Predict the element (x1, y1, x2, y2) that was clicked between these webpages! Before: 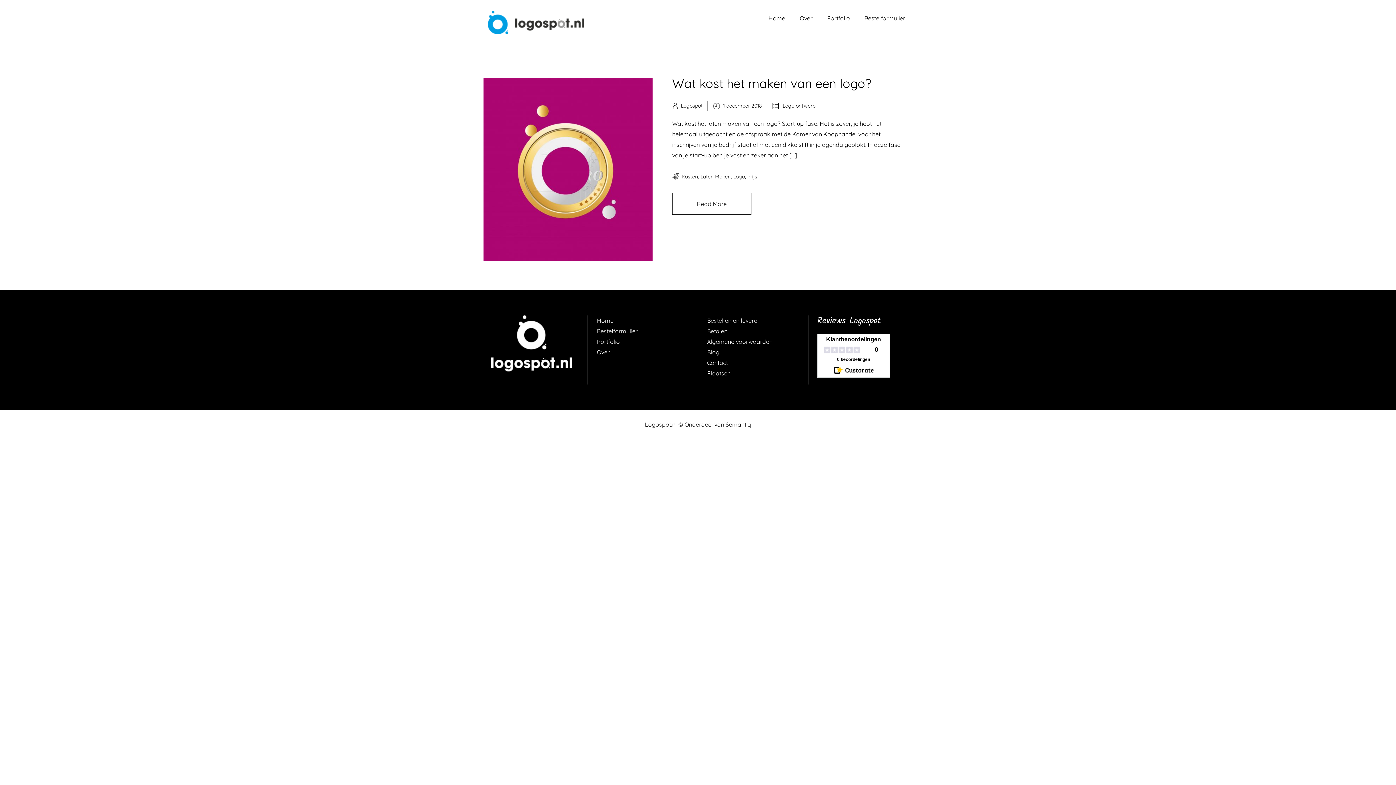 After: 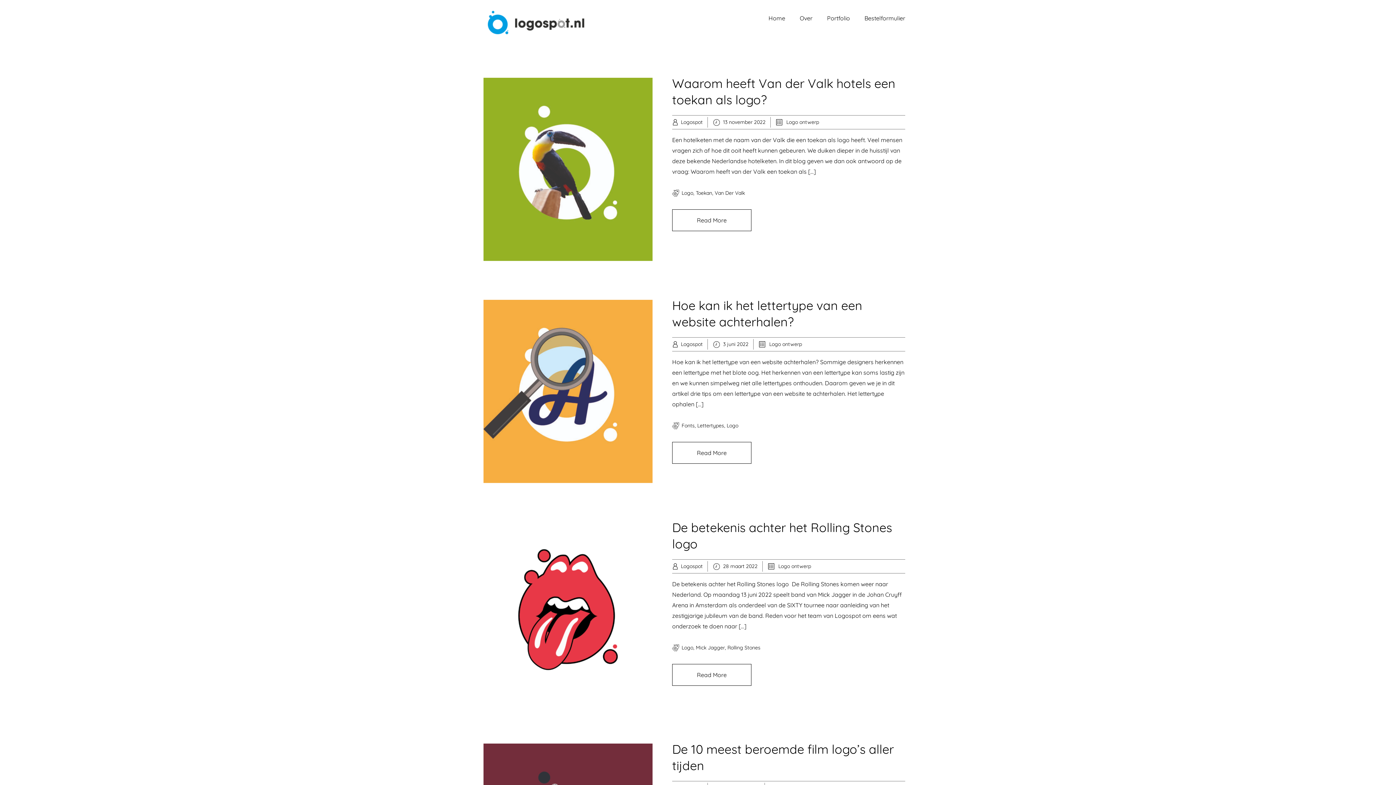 Action: bbox: (733, 173, 745, 180) label: Logo